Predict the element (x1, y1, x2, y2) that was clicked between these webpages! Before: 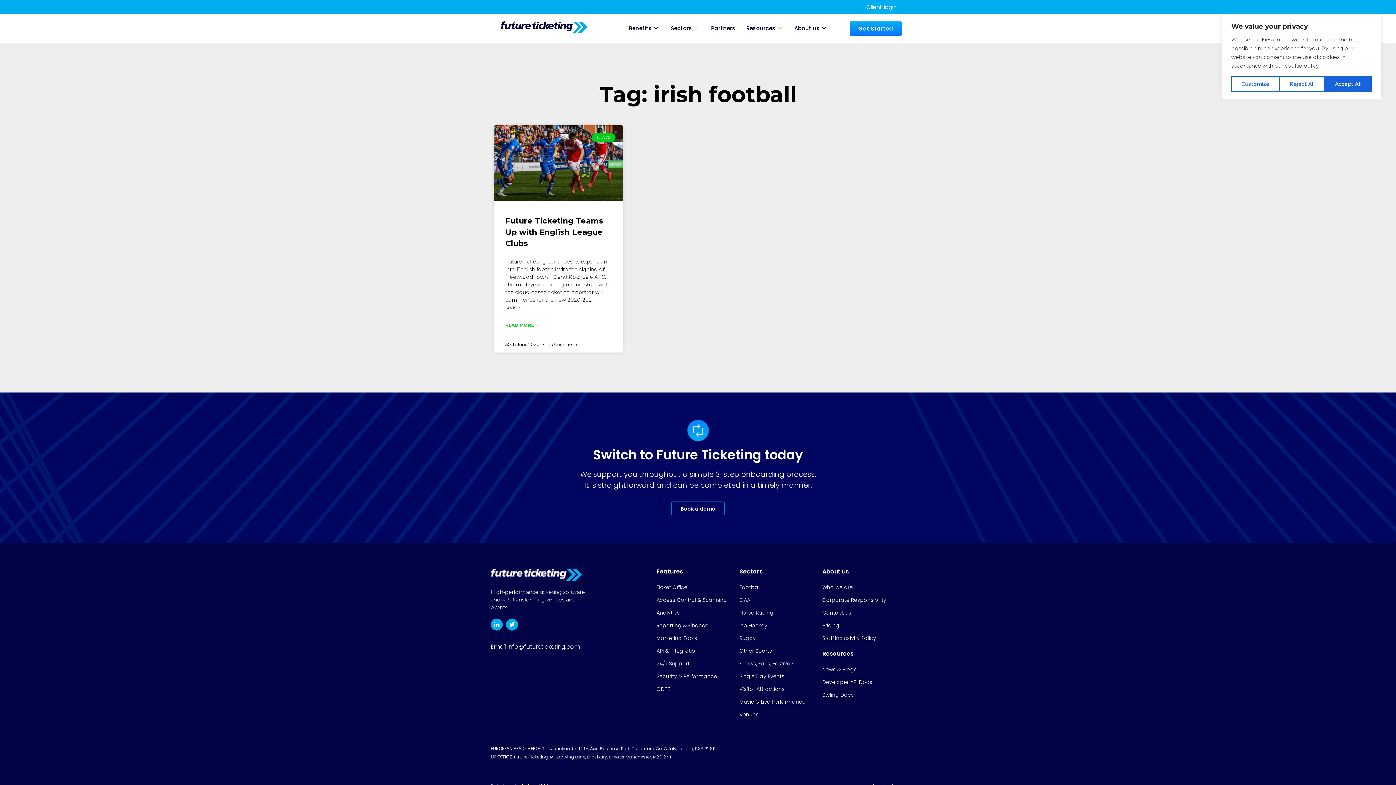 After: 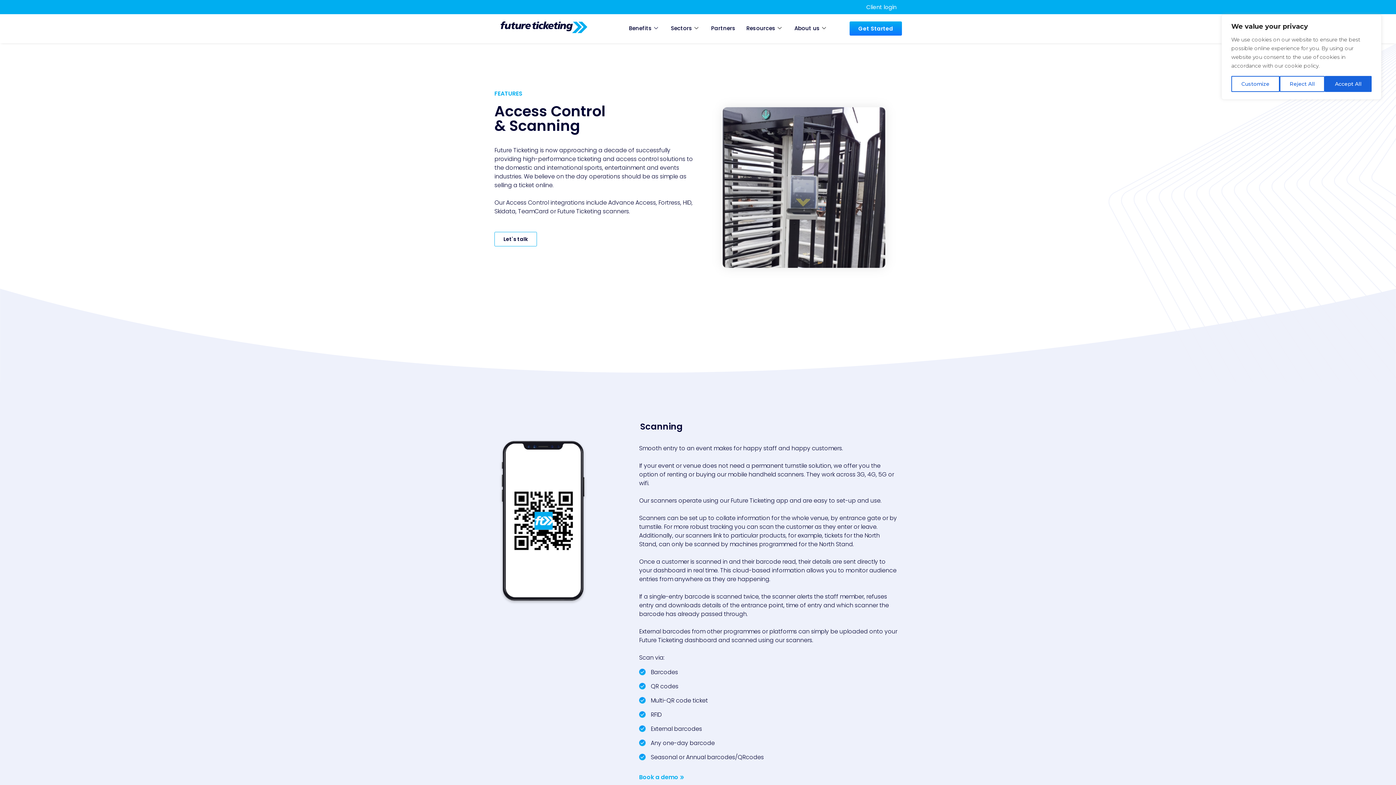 Action: label: Access Control & Scanning bbox: (656, 594, 739, 605)